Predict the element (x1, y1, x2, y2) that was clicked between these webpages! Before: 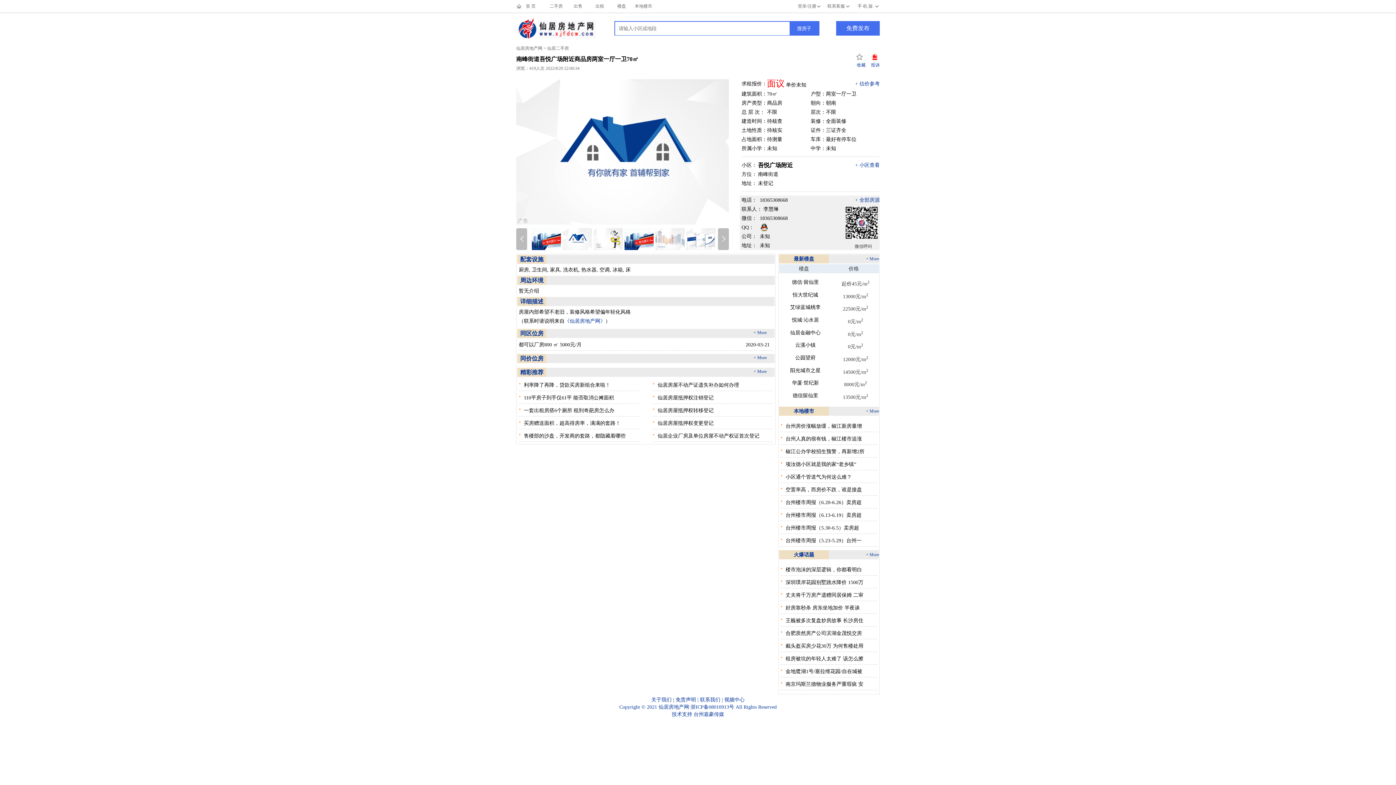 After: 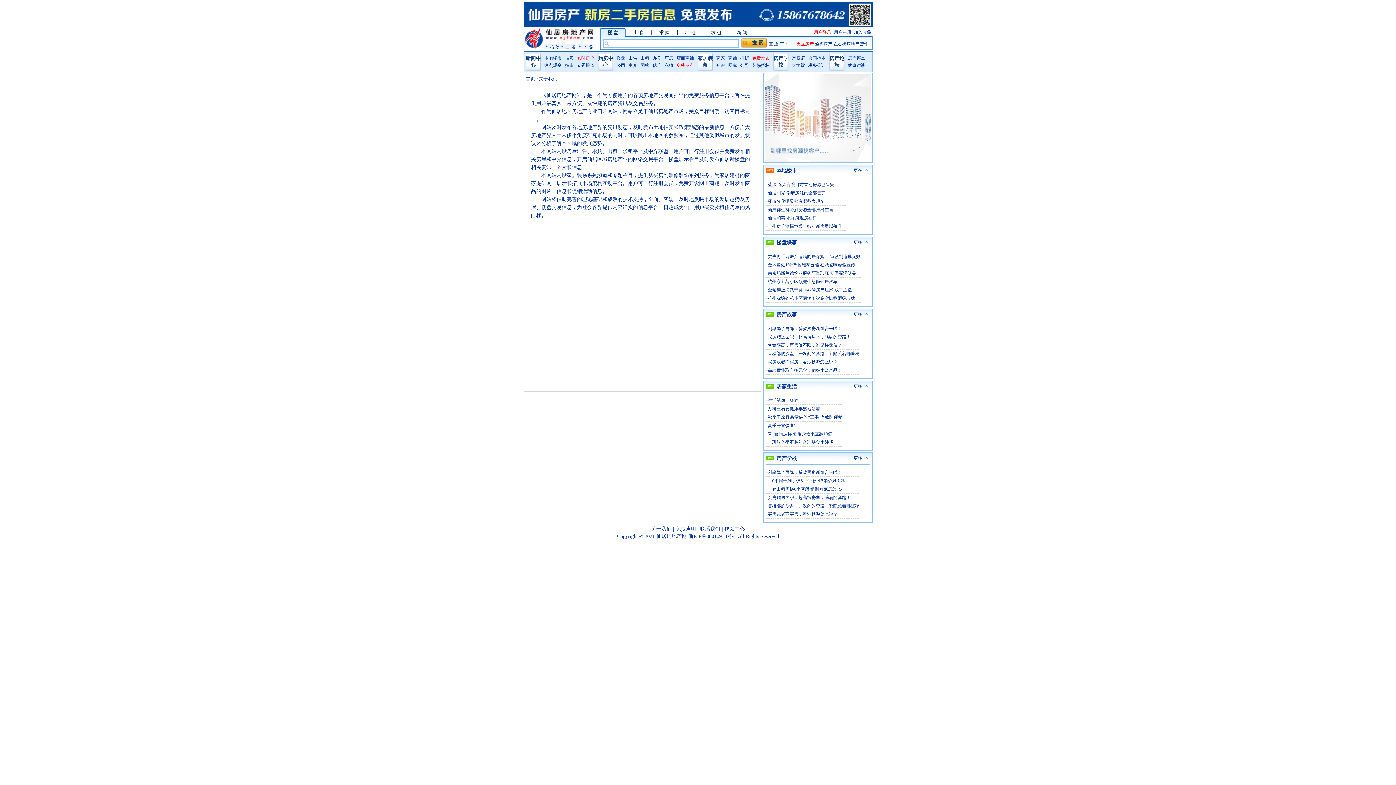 Action: bbox: (651, 697, 671, 702) label: 关于我们